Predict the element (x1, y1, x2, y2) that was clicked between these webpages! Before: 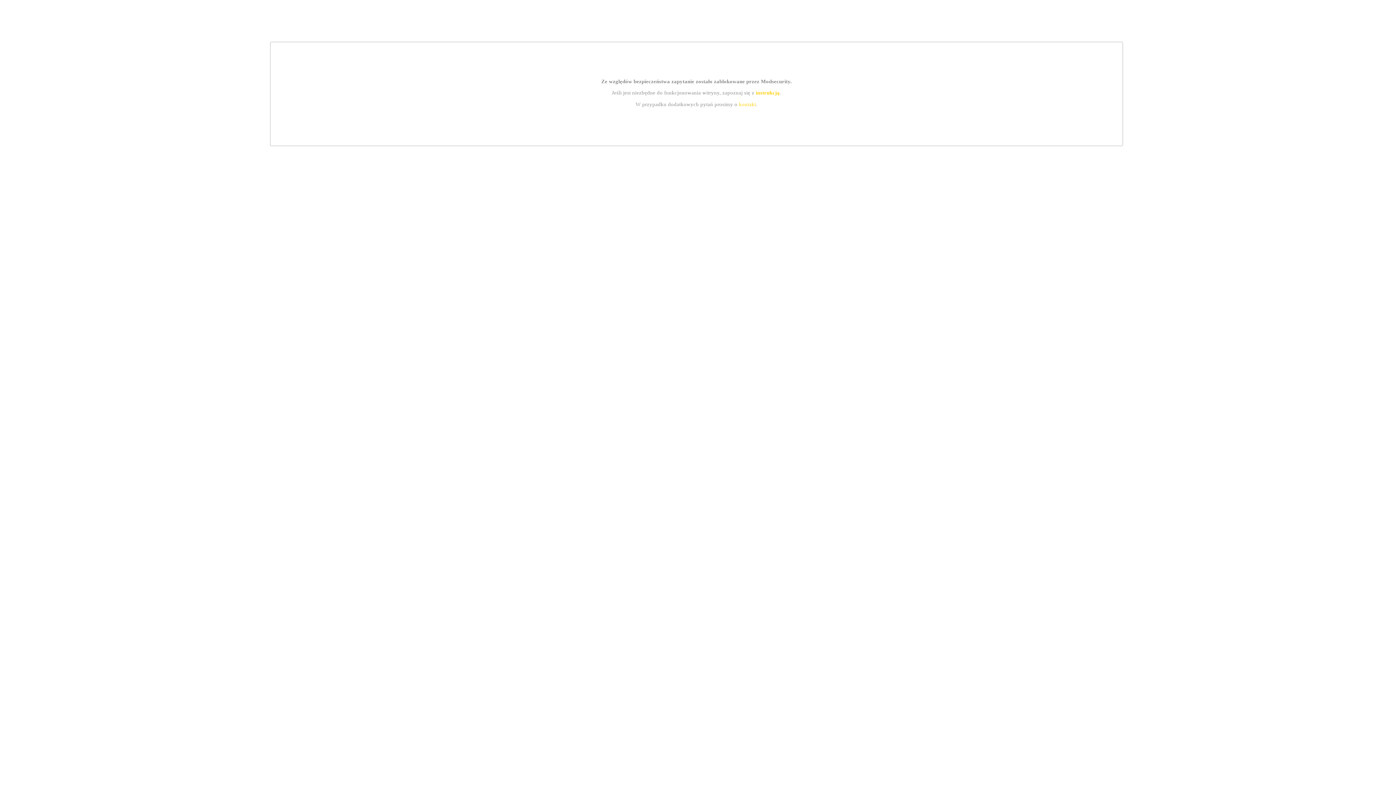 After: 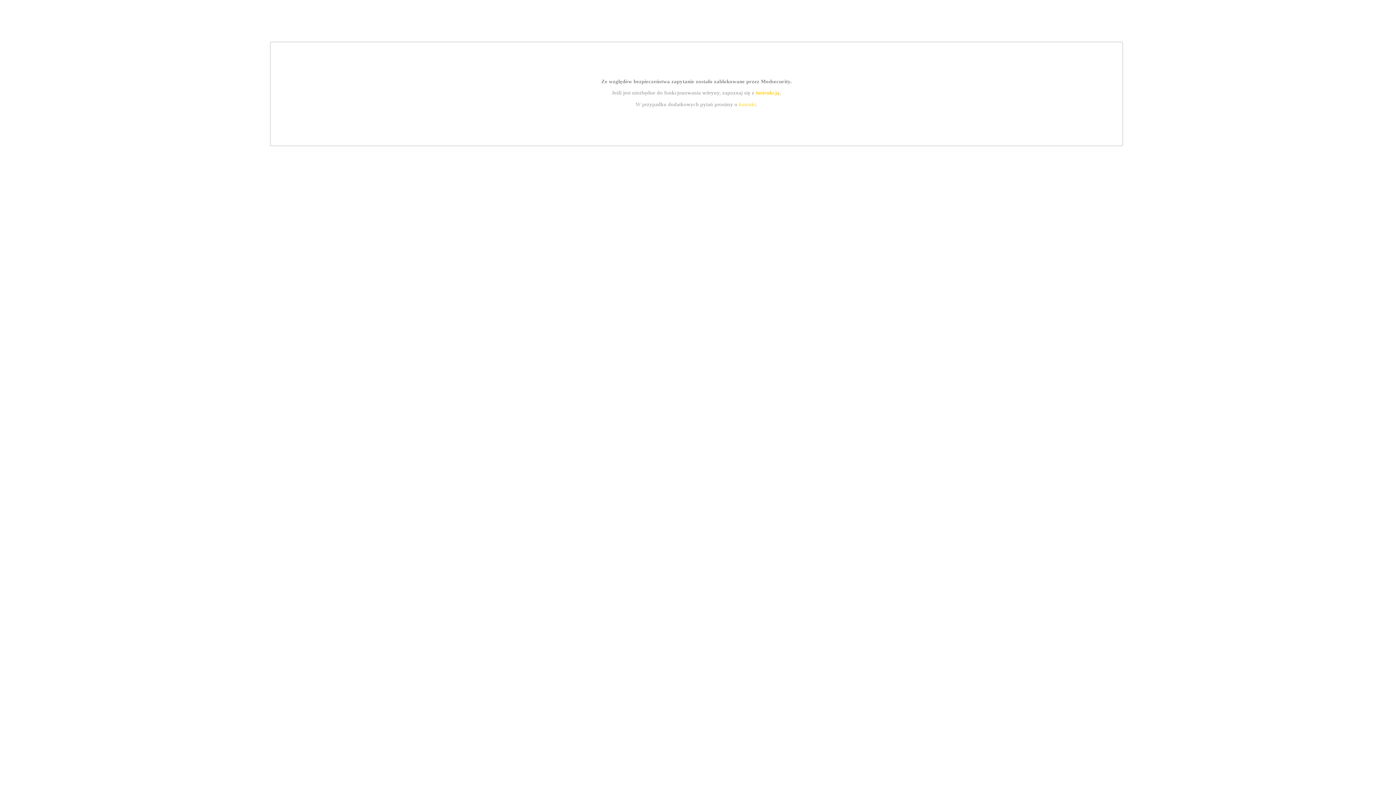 Action: bbox: (739, 101, 756, 107) label: kontakt